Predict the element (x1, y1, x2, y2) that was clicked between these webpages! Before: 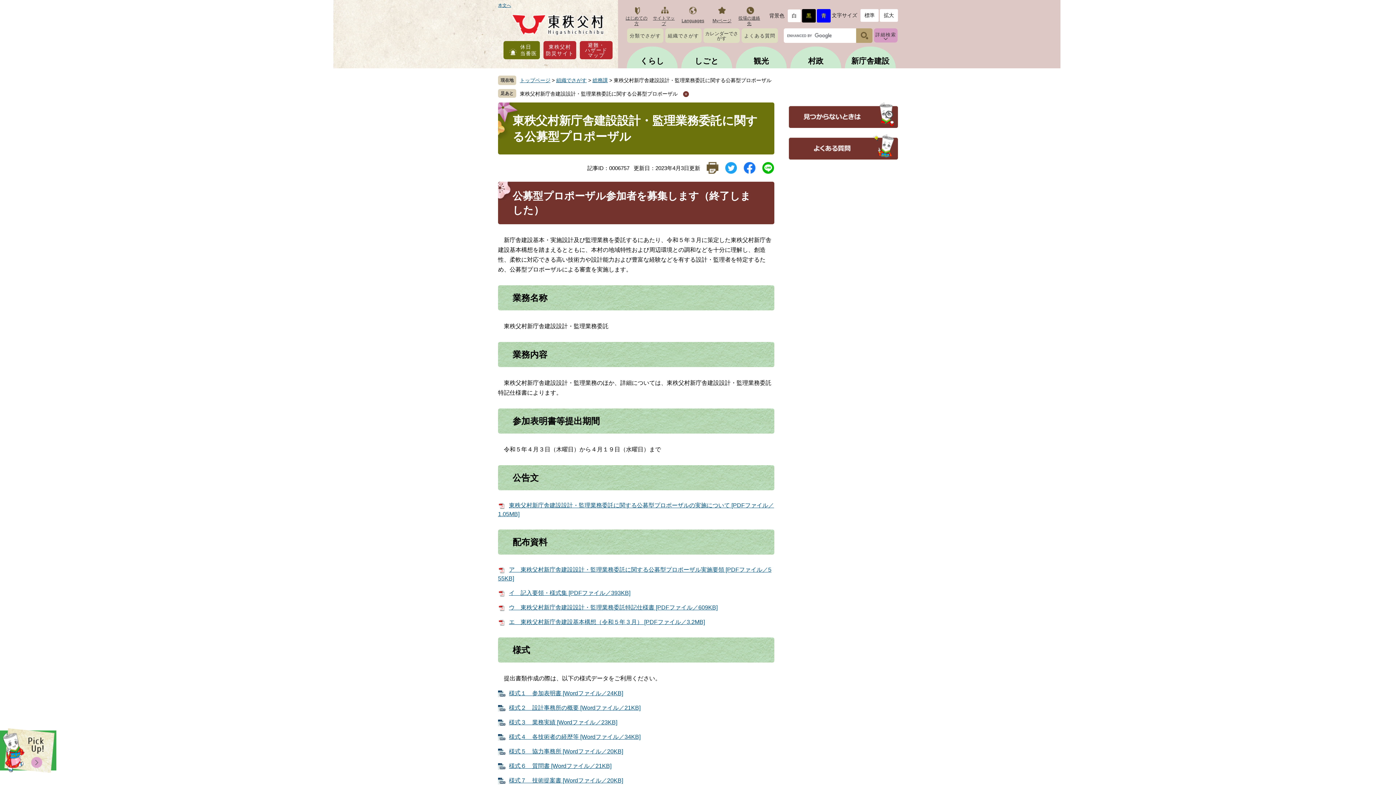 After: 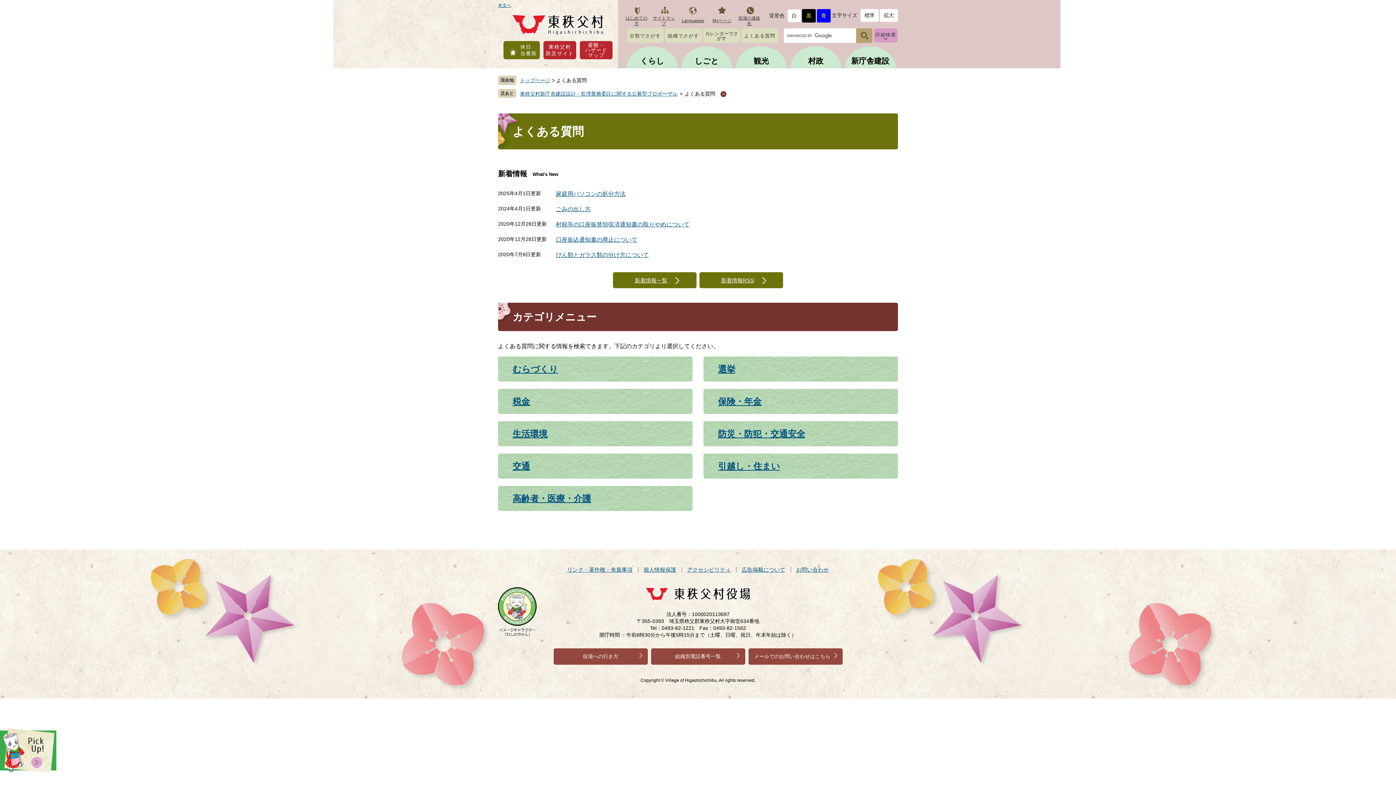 Action: label: よくある質問 bbox: (741, 28, 778, 42)